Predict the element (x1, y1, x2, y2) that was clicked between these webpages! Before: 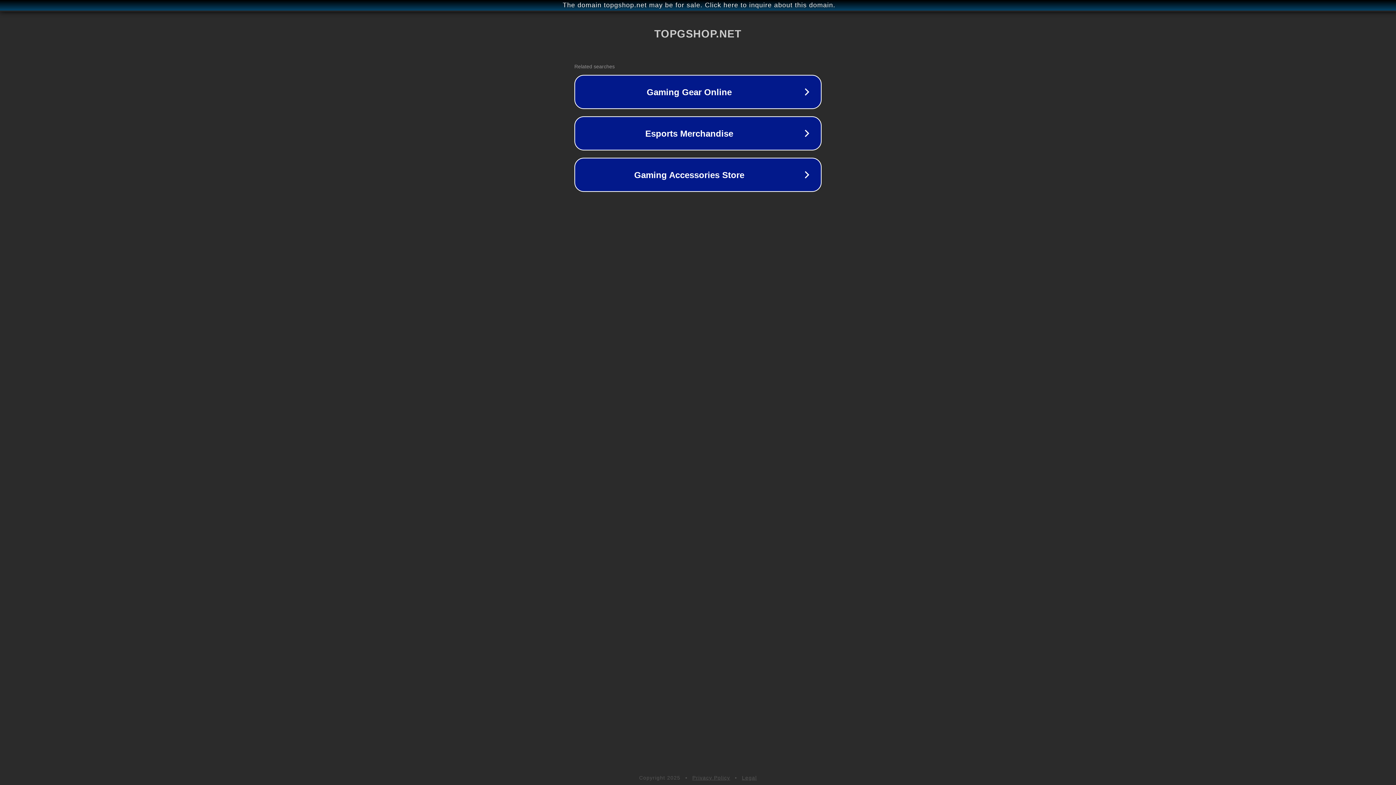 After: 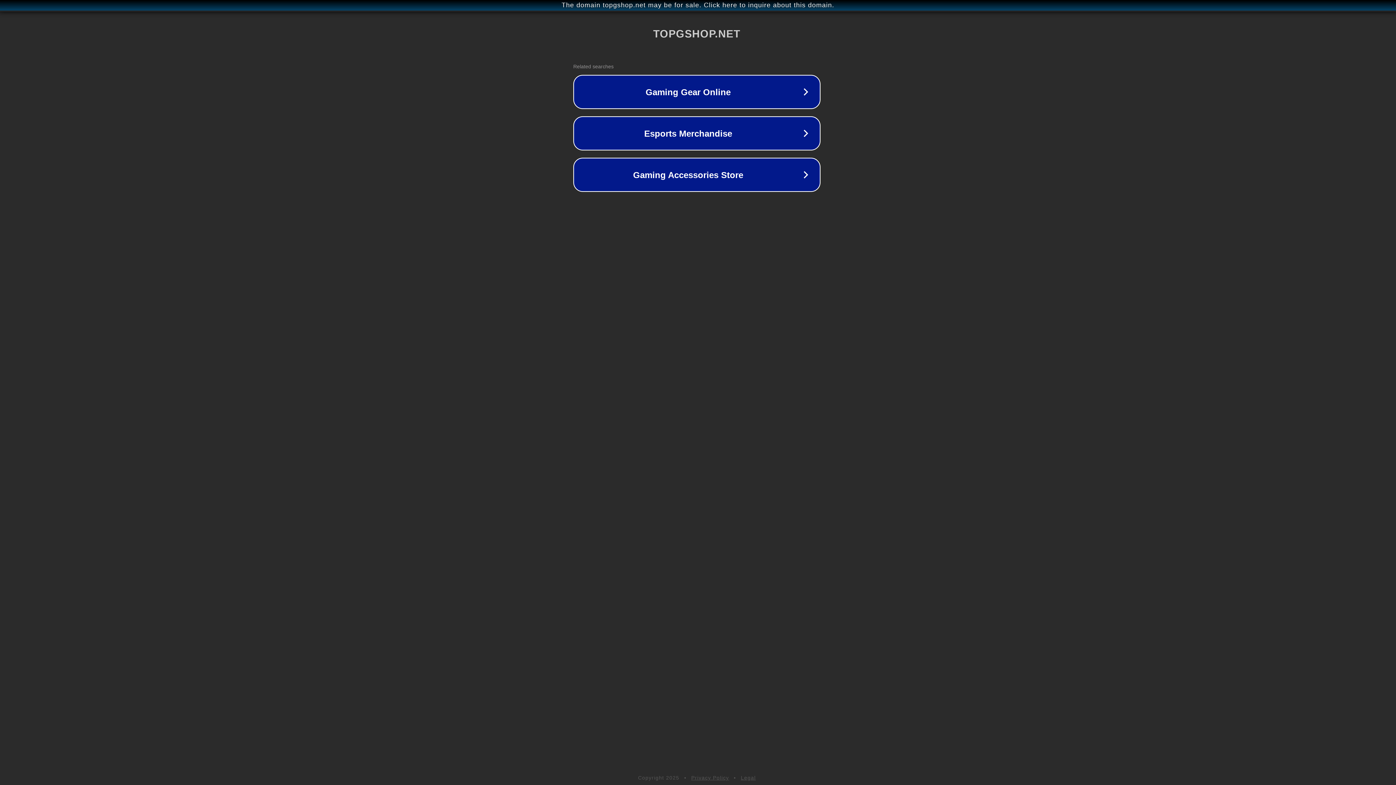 Action: label: The domain topgshop.net may be for sale. Click here to inquire about this domain. bbox: (1, 1, 1397, 9)